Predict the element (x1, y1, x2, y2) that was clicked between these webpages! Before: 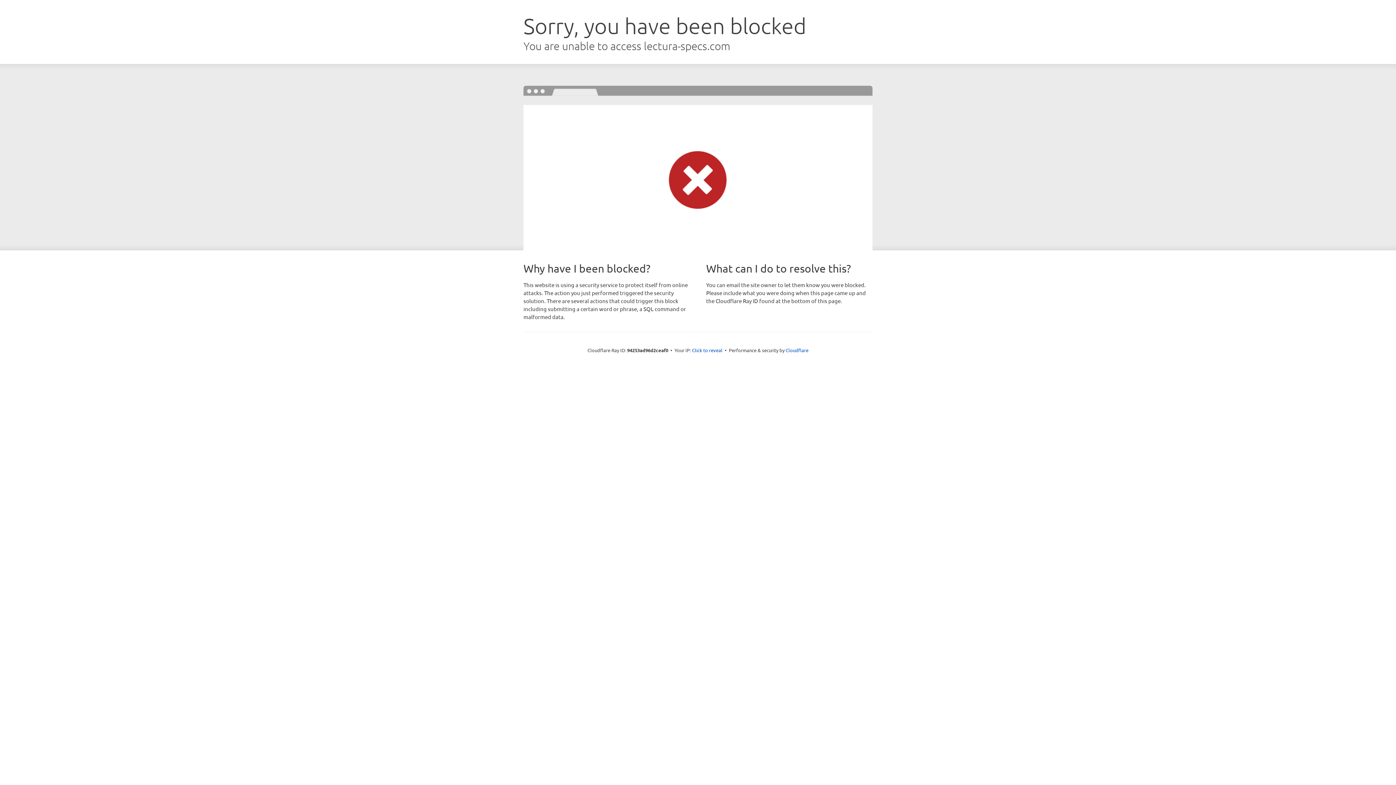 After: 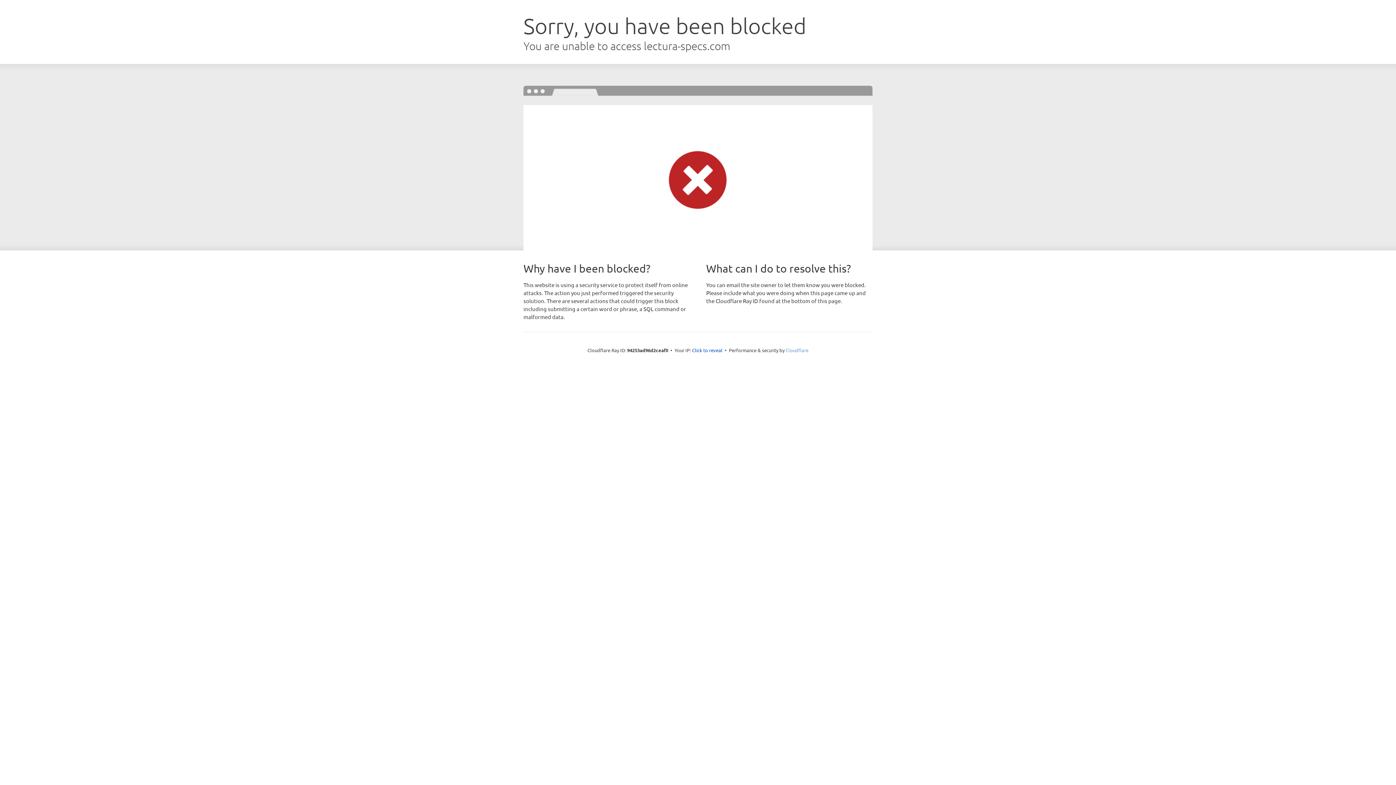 Action: label: Cloudflare bbox: (785, 347, 808, 353)